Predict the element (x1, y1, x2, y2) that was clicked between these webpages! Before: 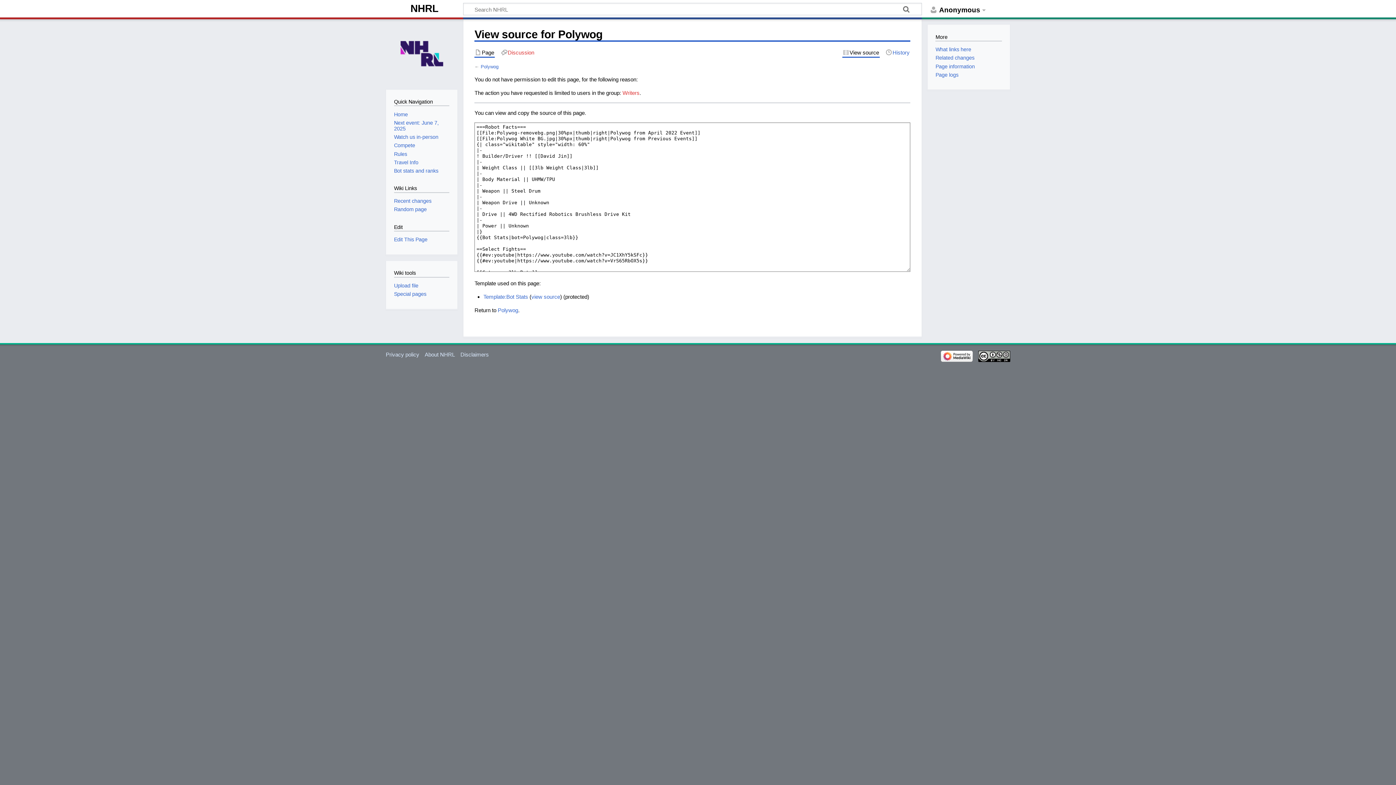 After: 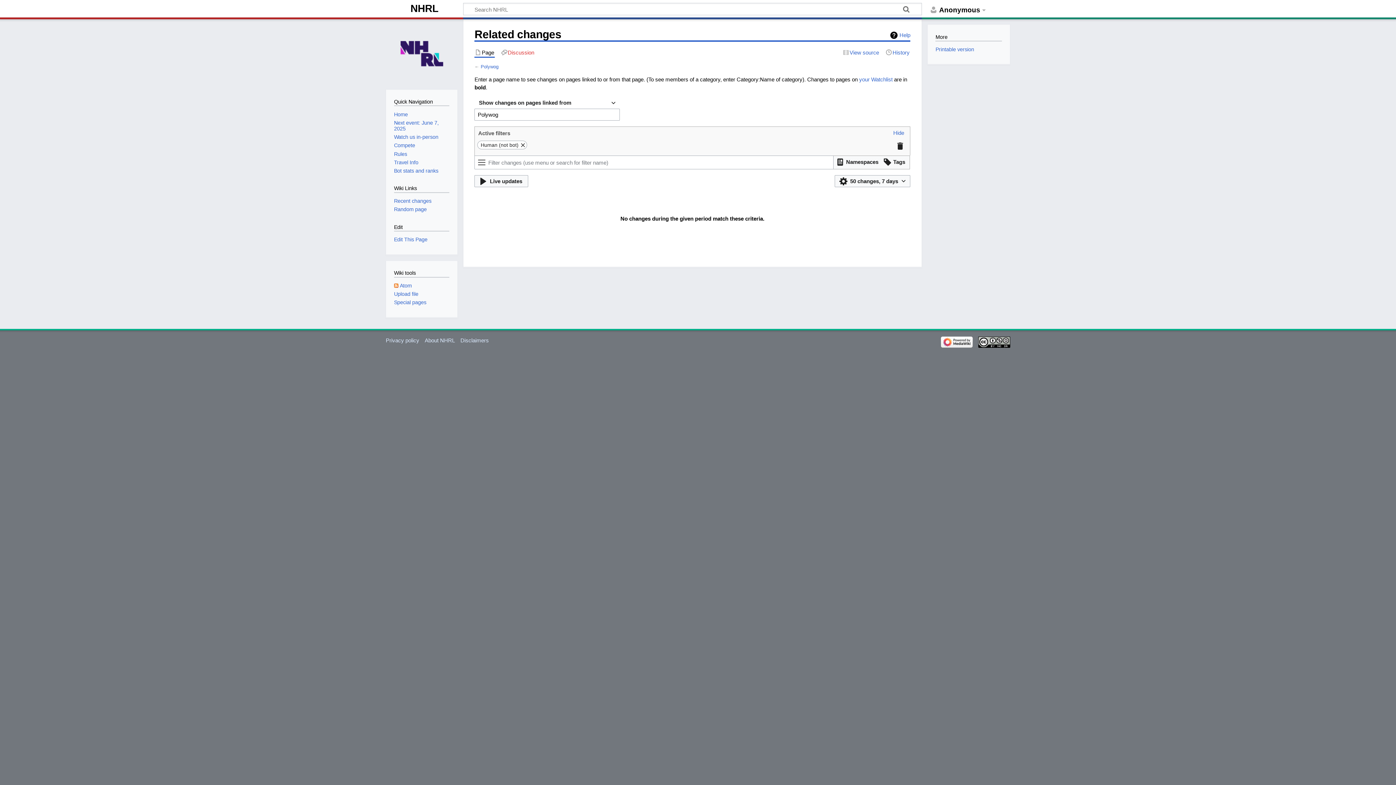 Action: label: Related changes bbox: (935, 55, 974, 60)